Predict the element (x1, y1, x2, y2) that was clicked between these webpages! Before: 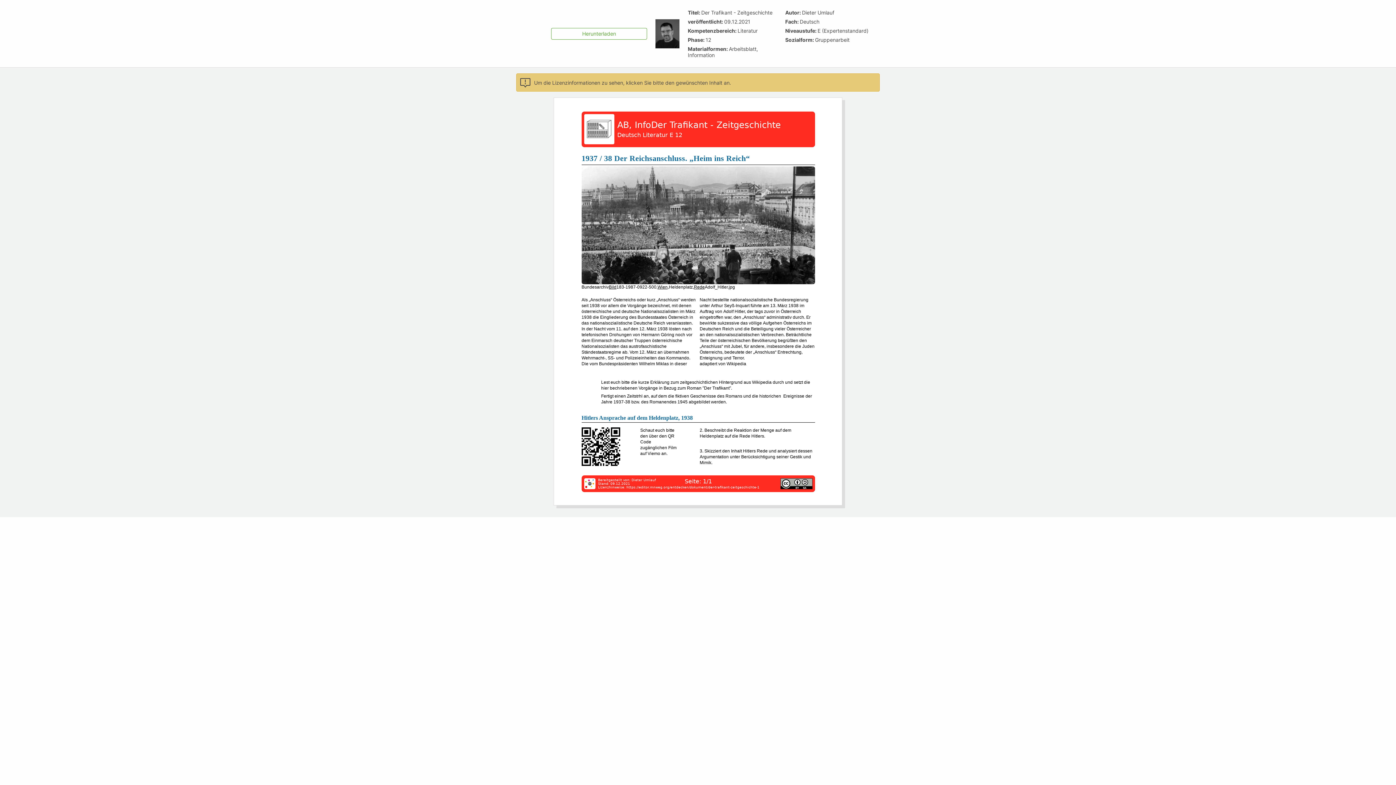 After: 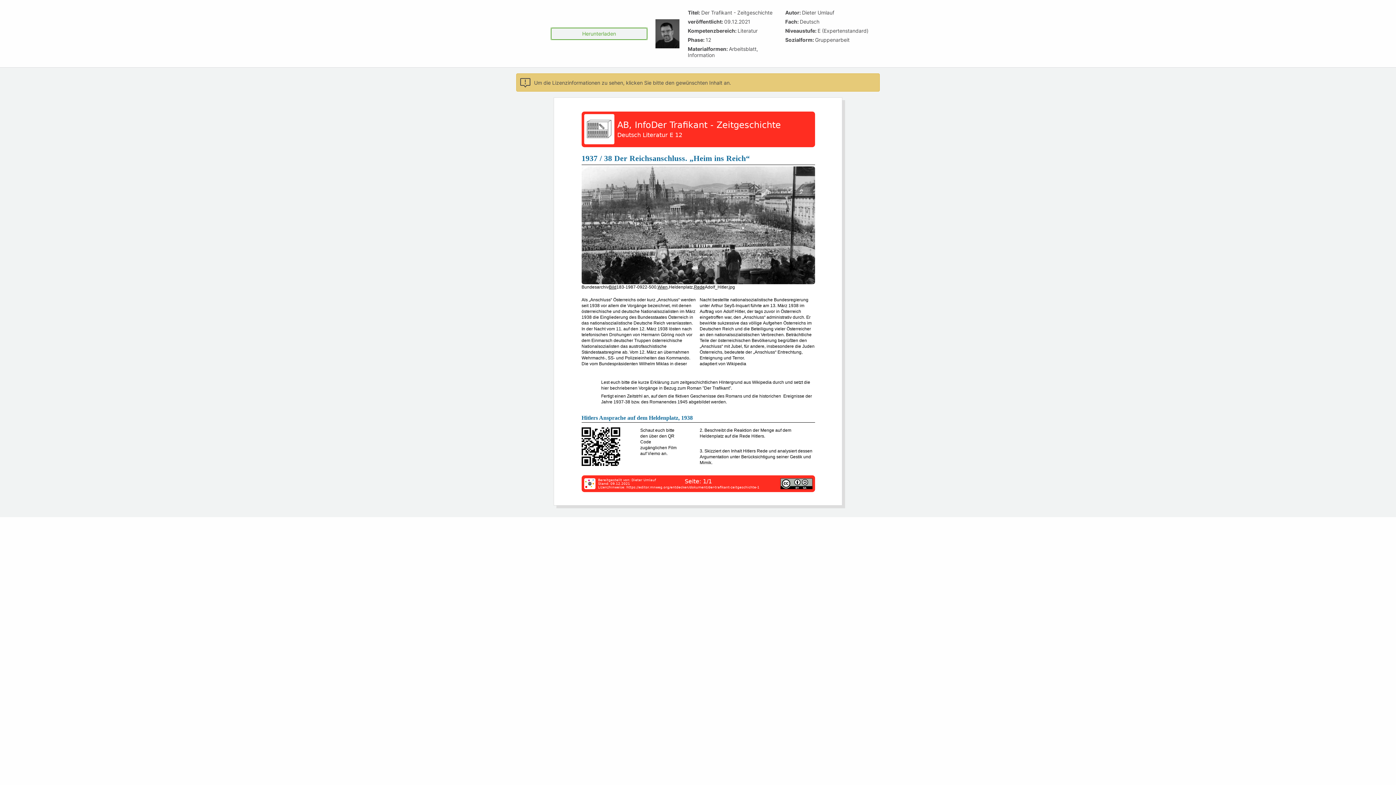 Action: bbox: (551, 27, 647, 39) label: Herunterladen